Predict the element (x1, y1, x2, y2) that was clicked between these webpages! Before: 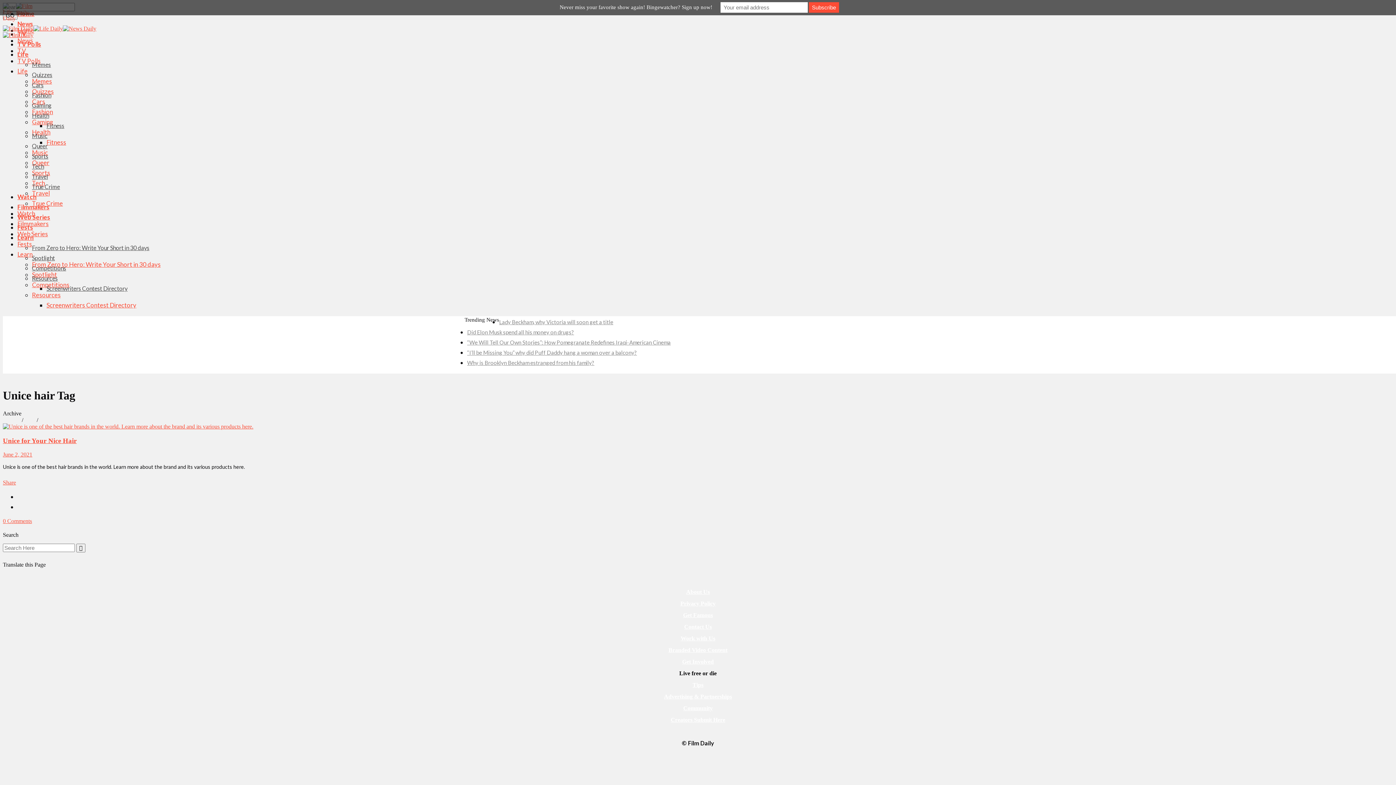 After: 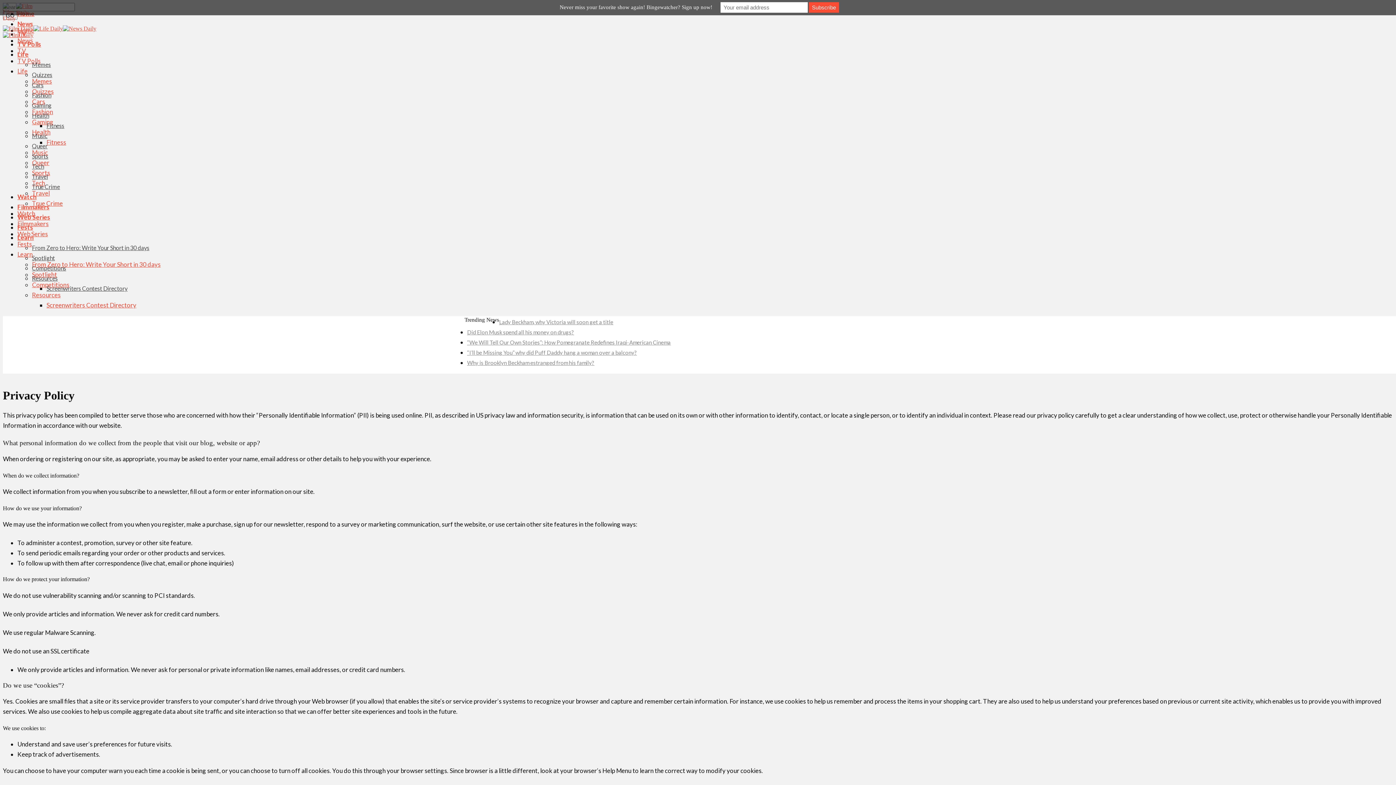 Action: label: Privacy Policy bbox: (2, 598, 1393, 609)